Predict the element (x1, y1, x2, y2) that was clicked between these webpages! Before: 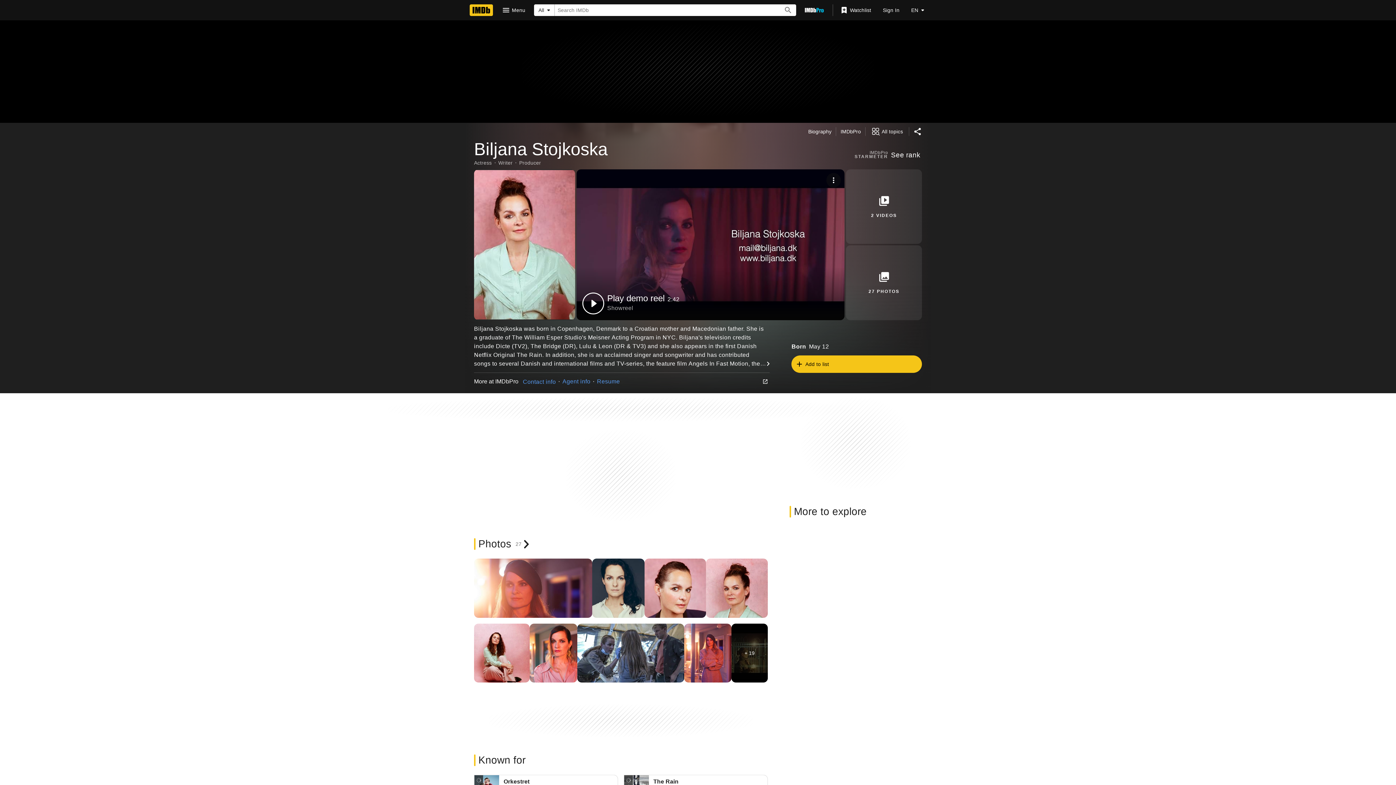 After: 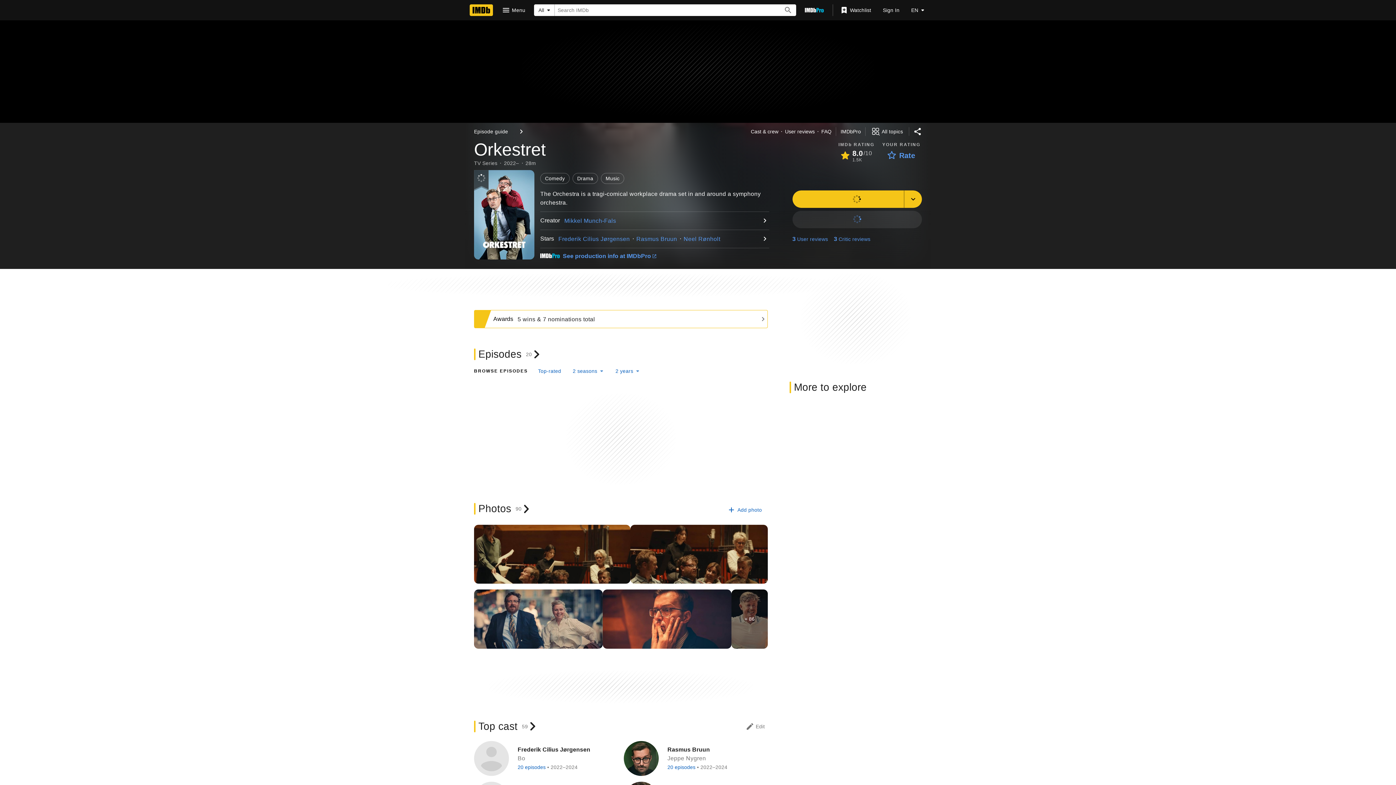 Action: bbox: (503, 778, 613, 785) label: Orkestret